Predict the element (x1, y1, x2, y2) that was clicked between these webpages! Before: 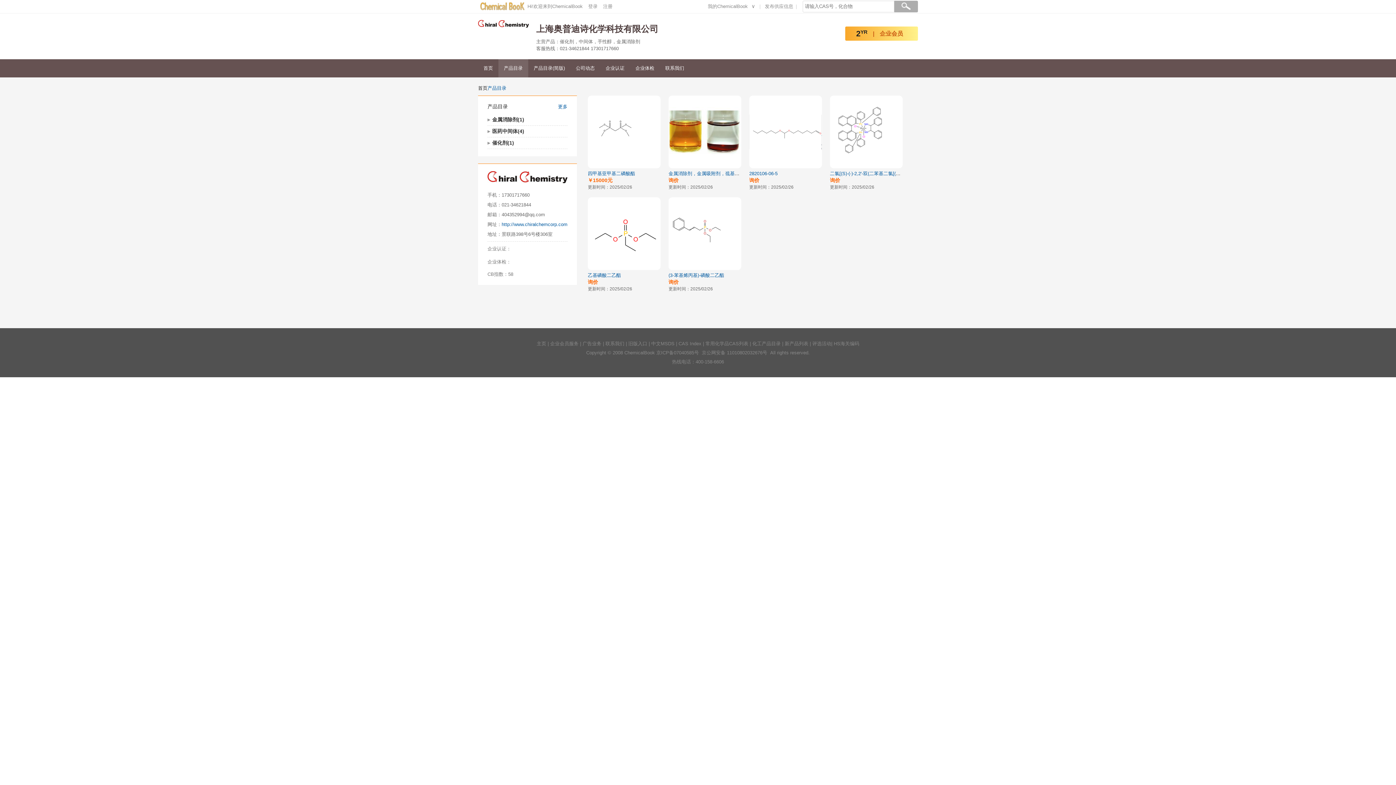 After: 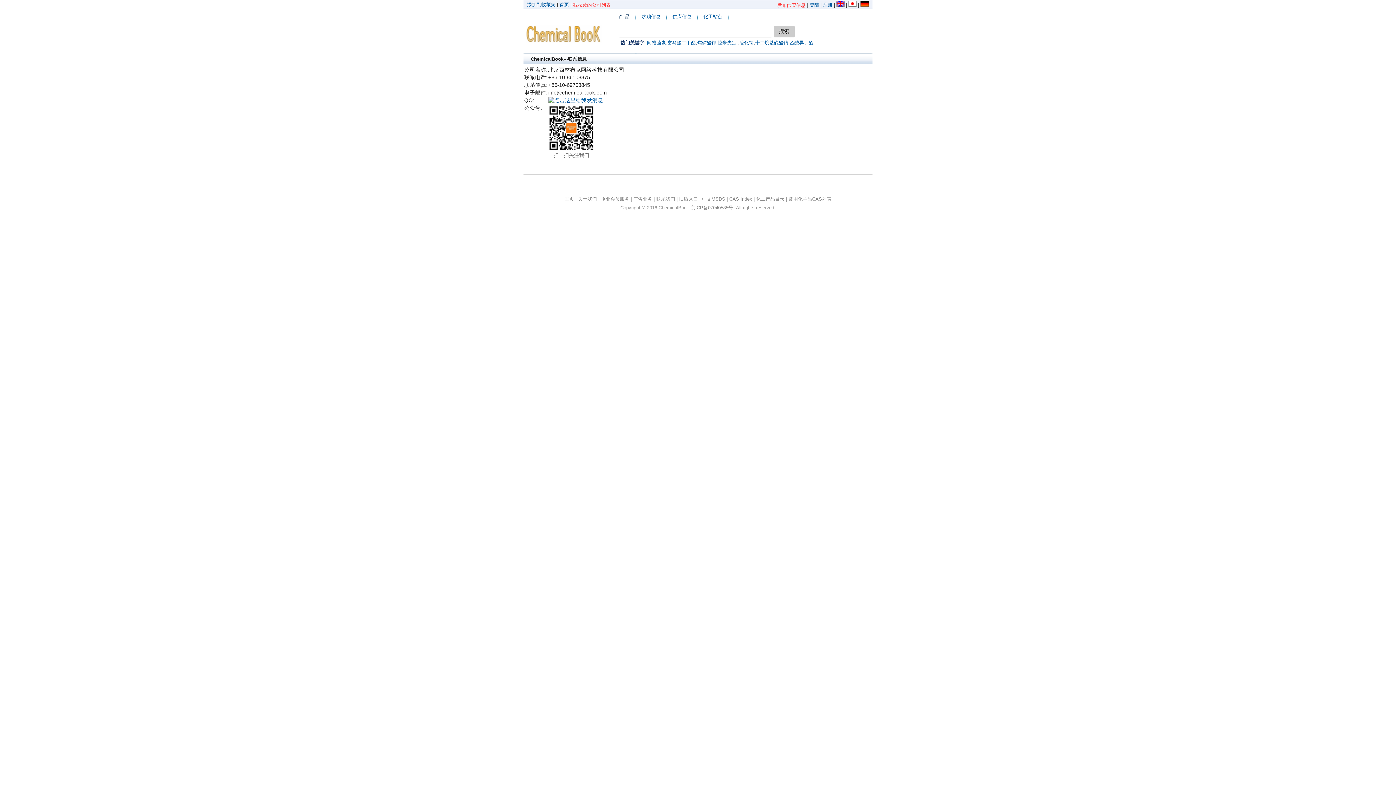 Action: bbox: (605, 341, 624, 346) label: 联系我们